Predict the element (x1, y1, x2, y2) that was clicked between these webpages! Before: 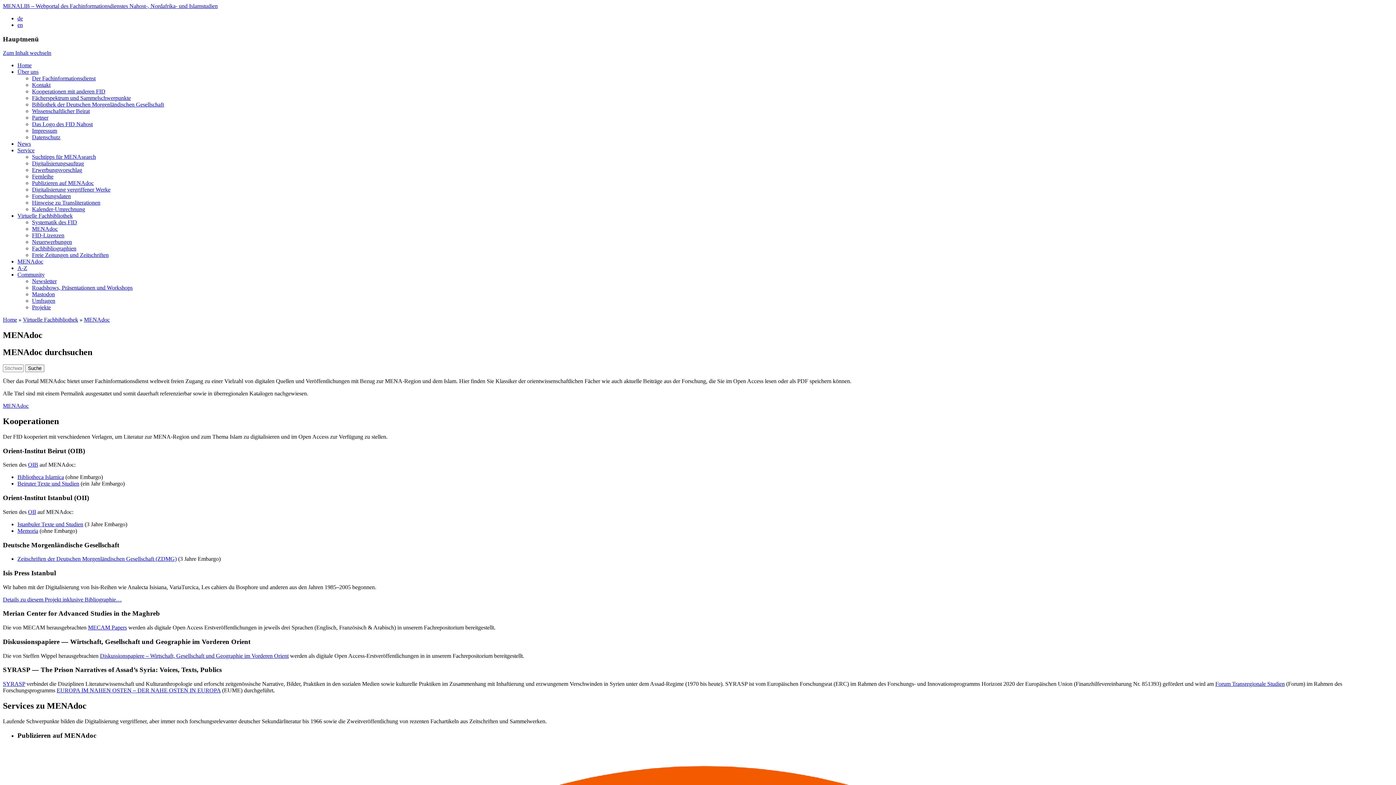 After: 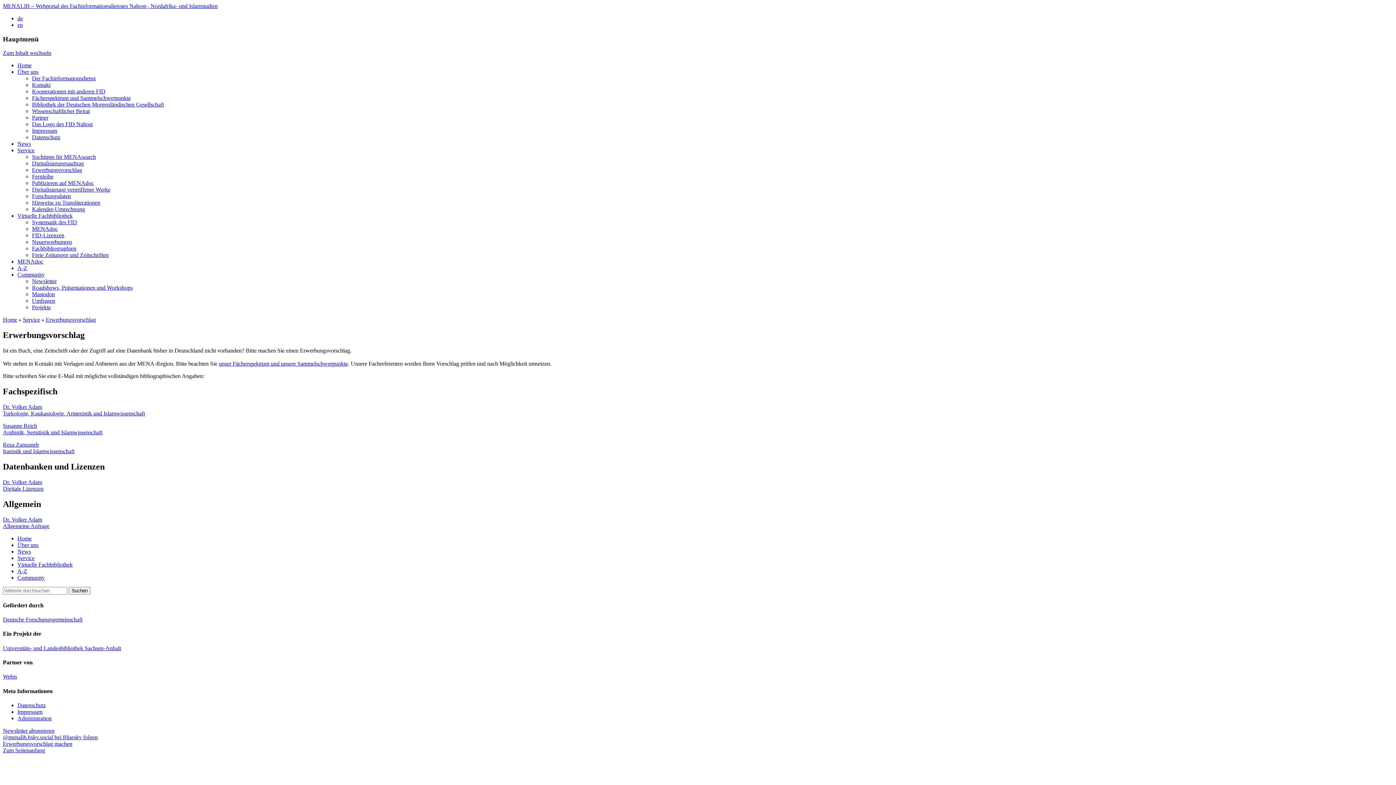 Action: bbox: (32, 167, 82, 173) label: Erwerbungsvorschlag